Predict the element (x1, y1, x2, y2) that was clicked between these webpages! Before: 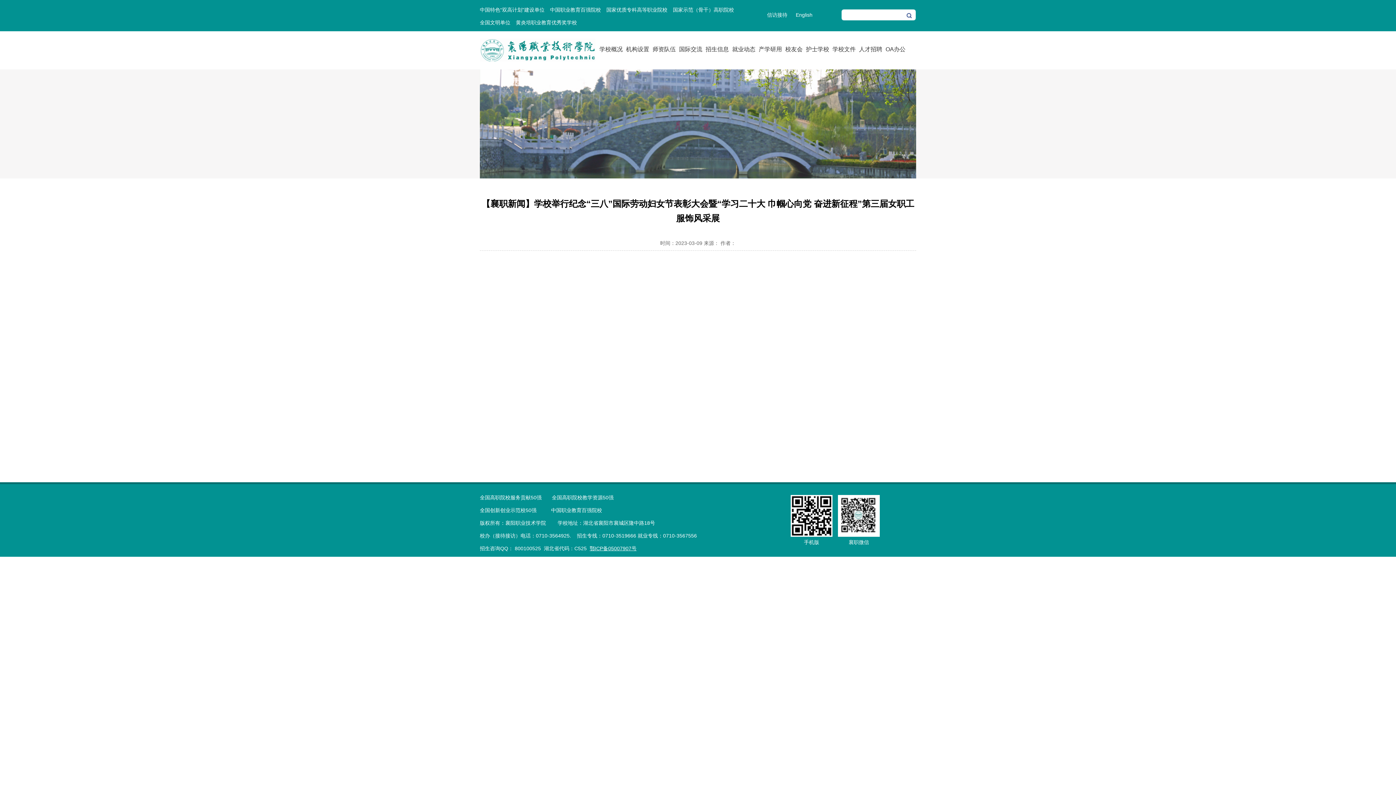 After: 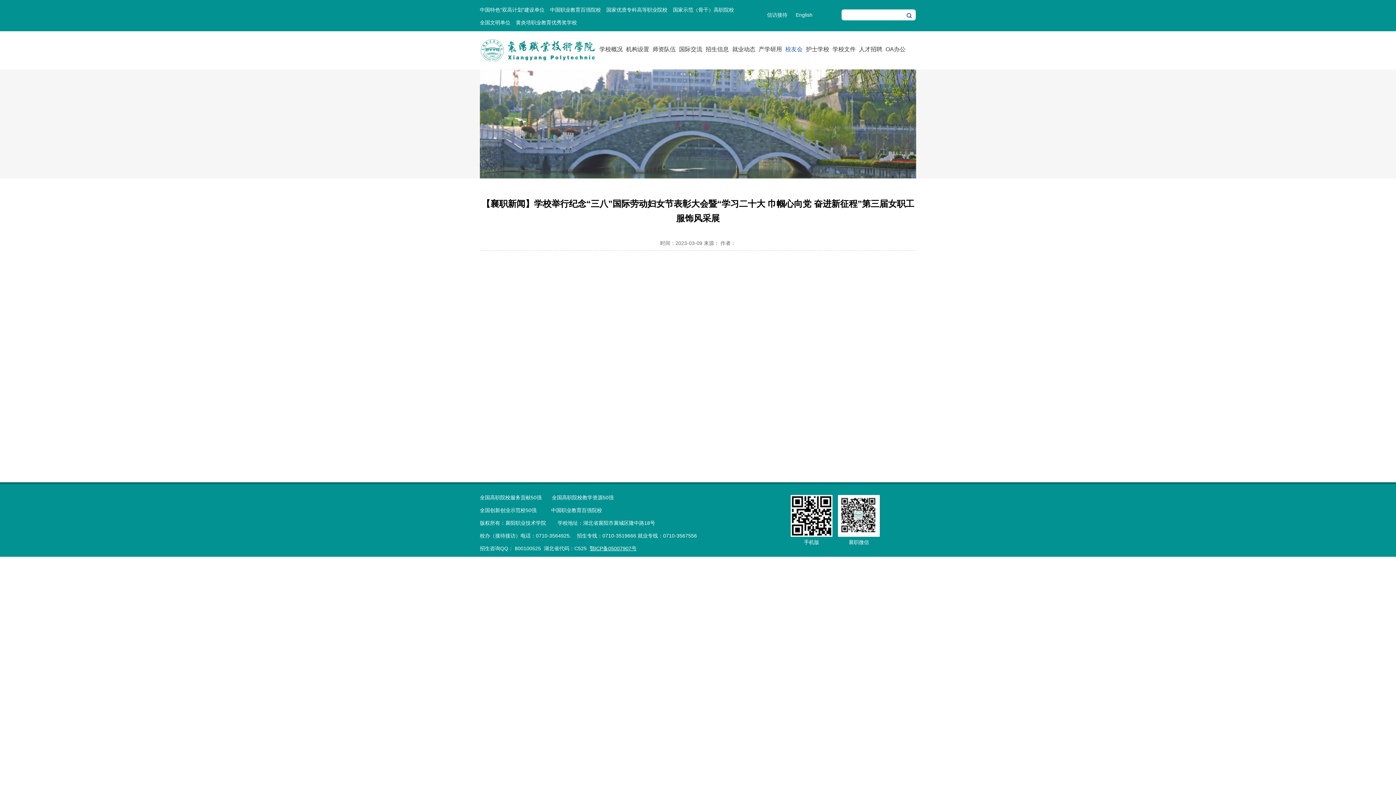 Action: label: 校友会 bbox: (785, 46, 802, 52)